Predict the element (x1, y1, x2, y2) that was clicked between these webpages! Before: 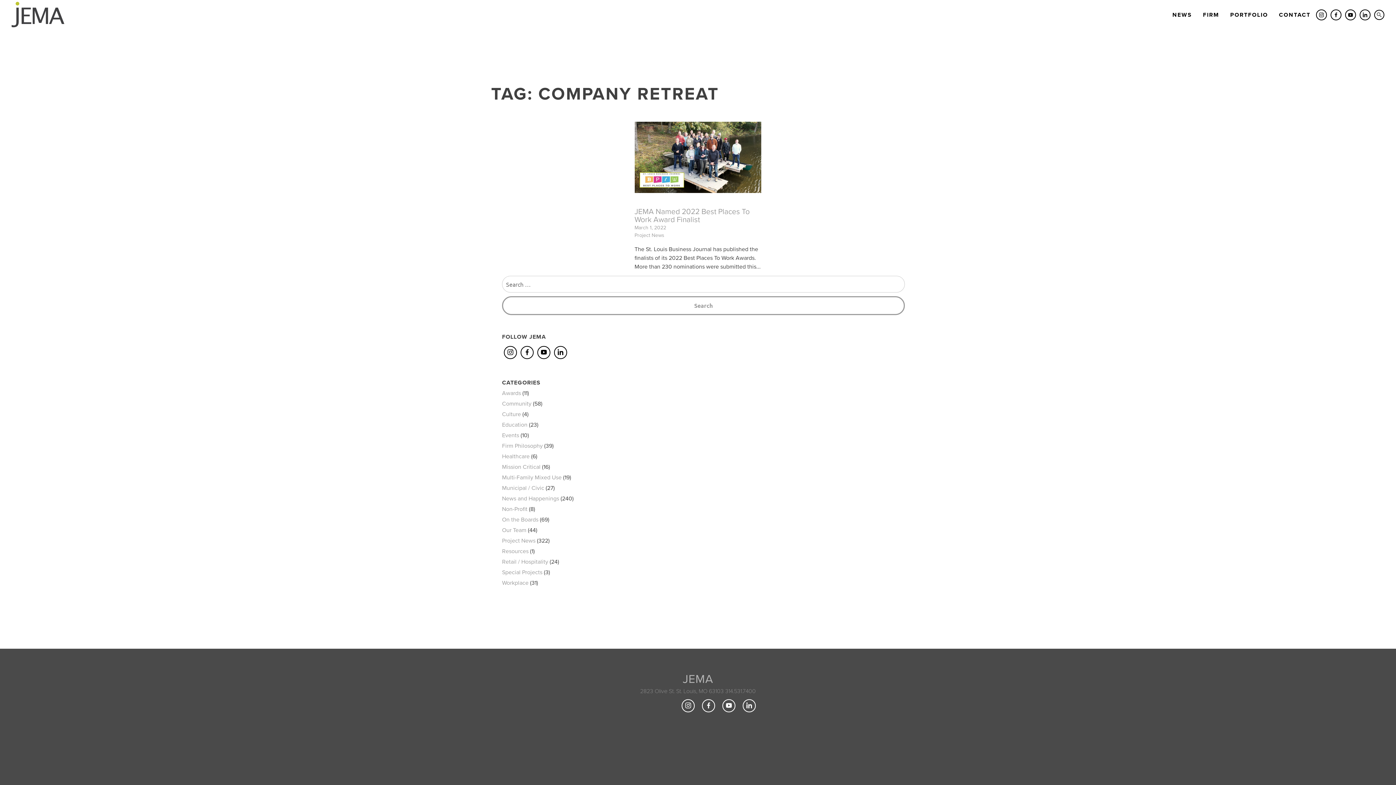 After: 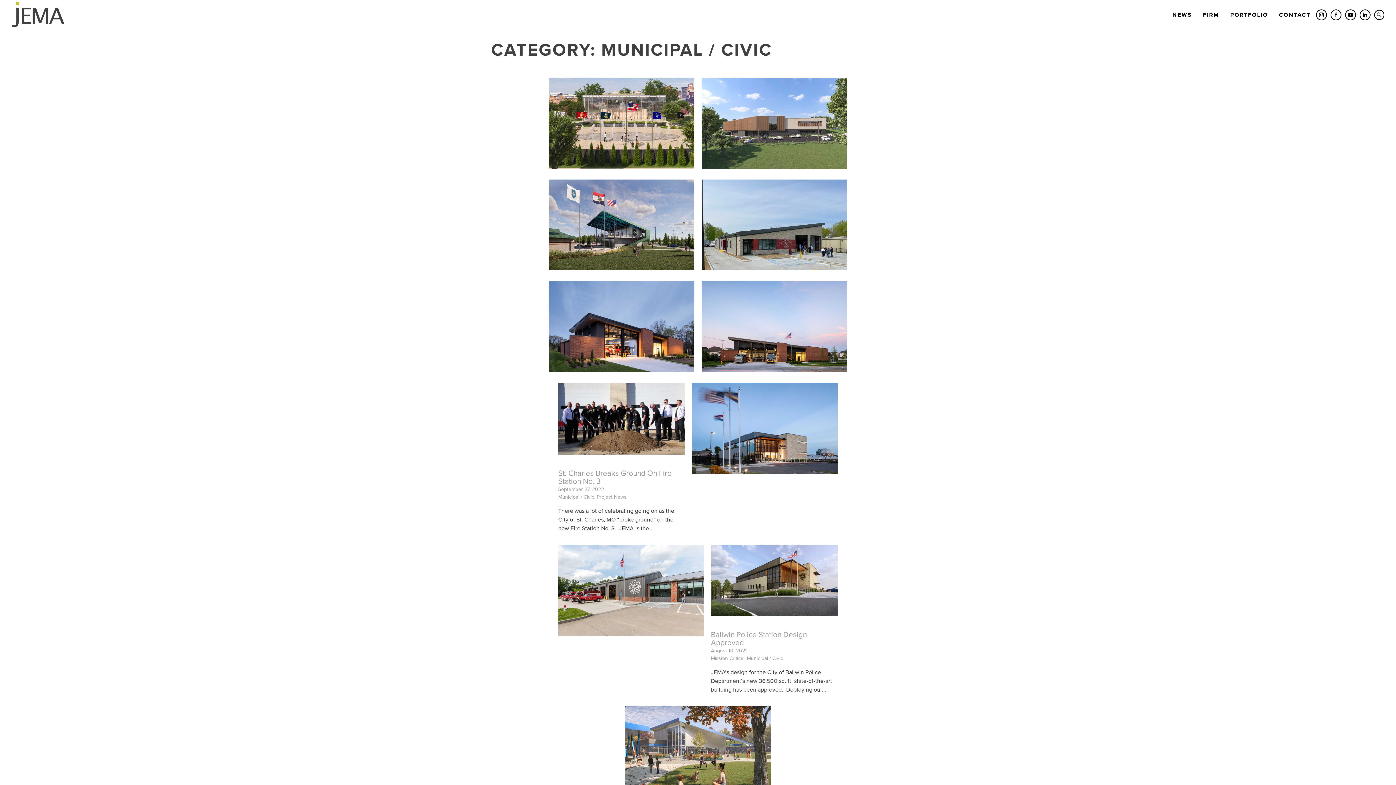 Action: bbox: (502, 484, 544, 492) label: Municipal / Civic